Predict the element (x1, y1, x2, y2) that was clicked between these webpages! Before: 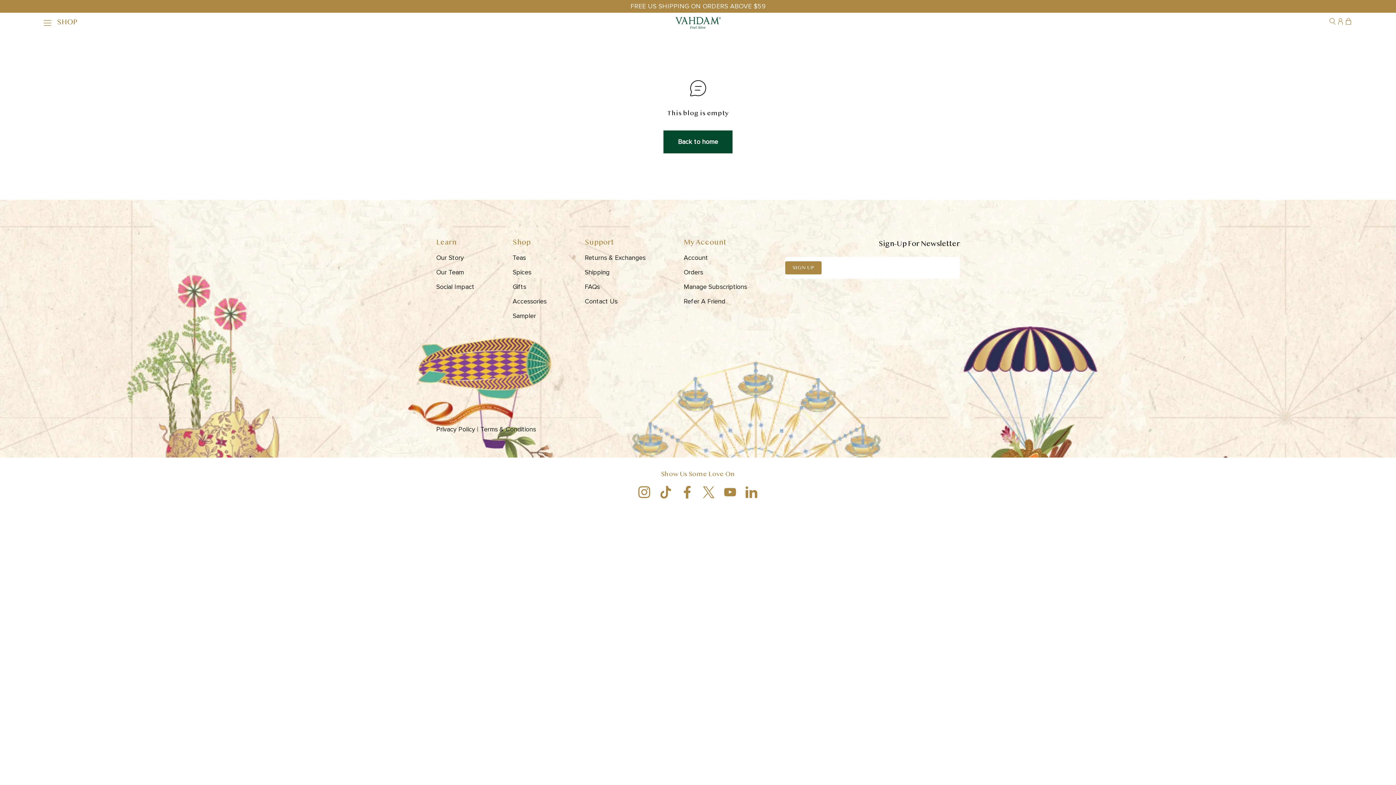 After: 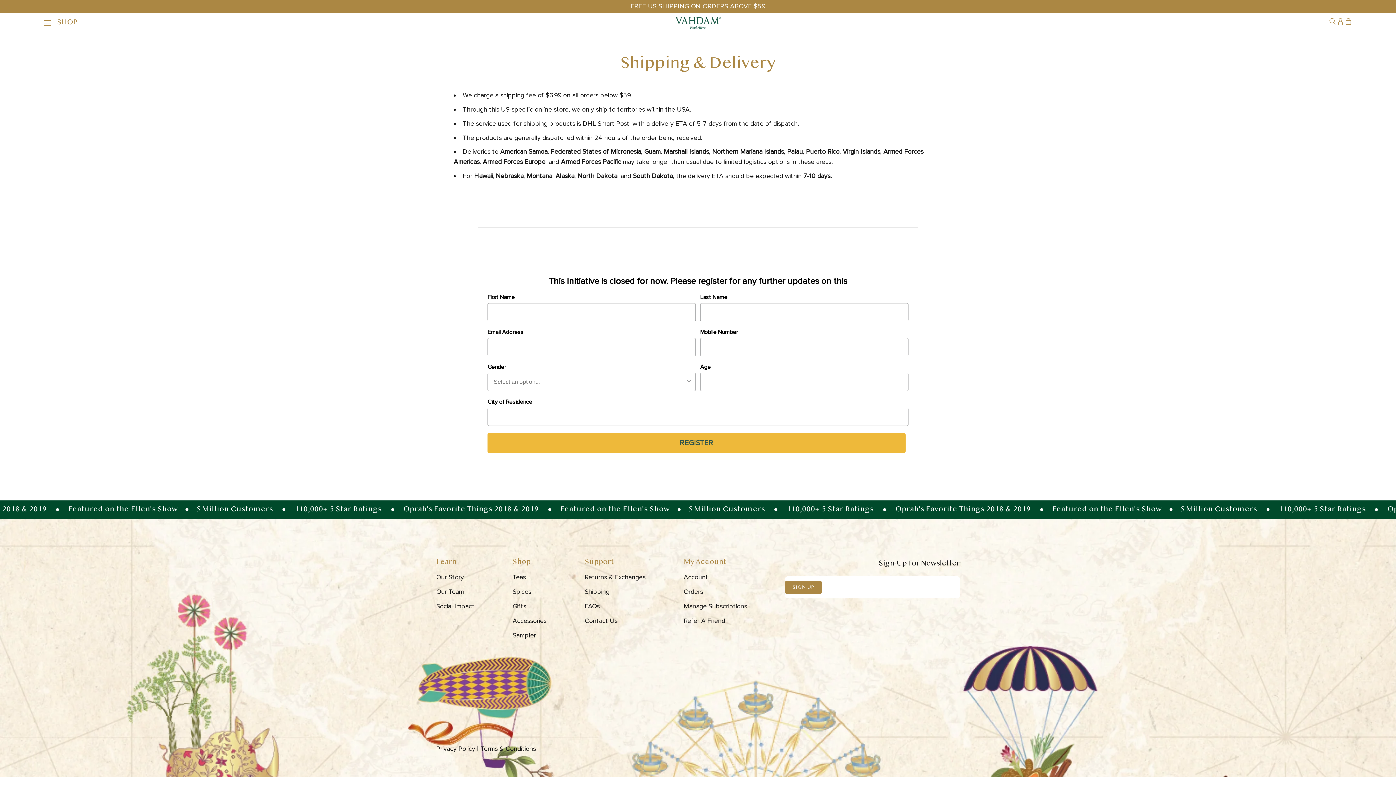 Action: label: Shipping bbox: (584, 268, 609, 276)